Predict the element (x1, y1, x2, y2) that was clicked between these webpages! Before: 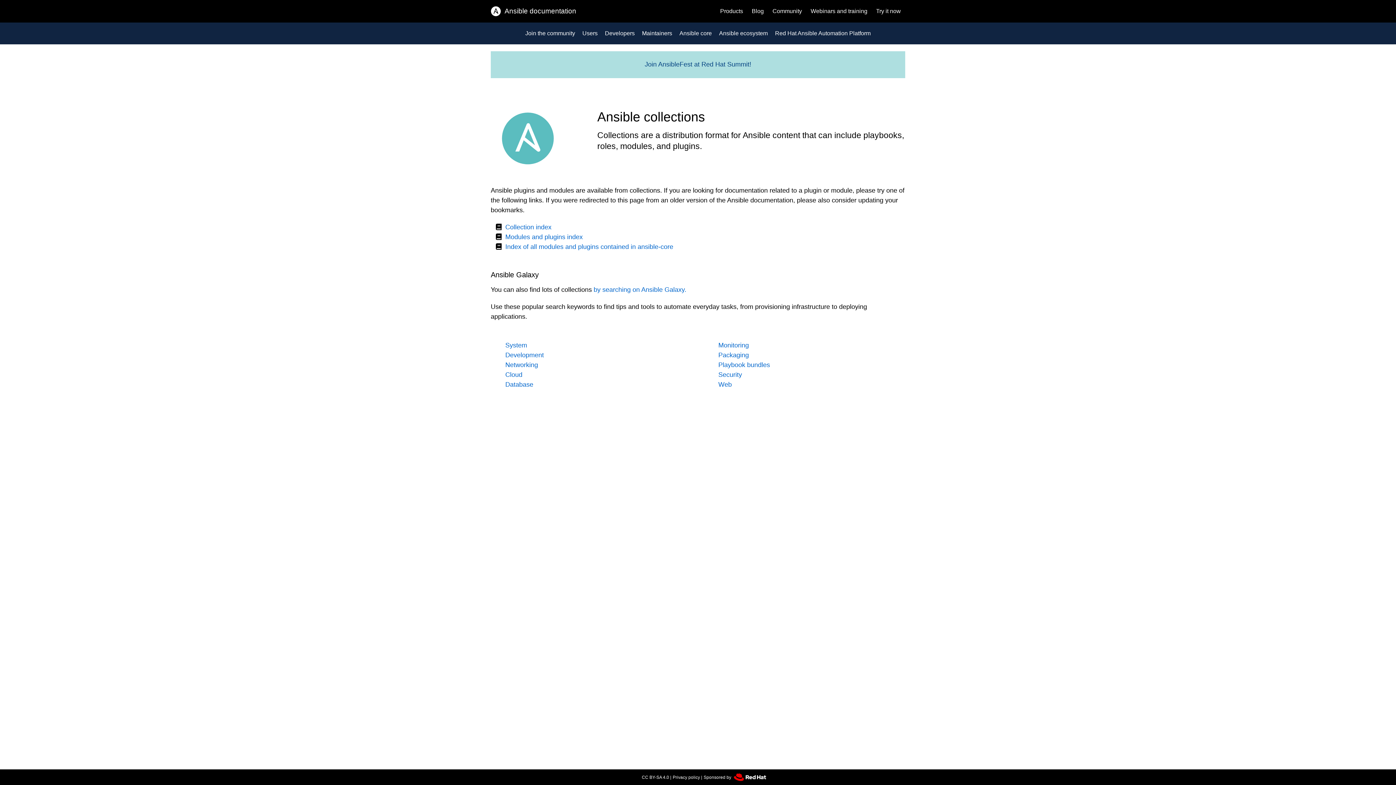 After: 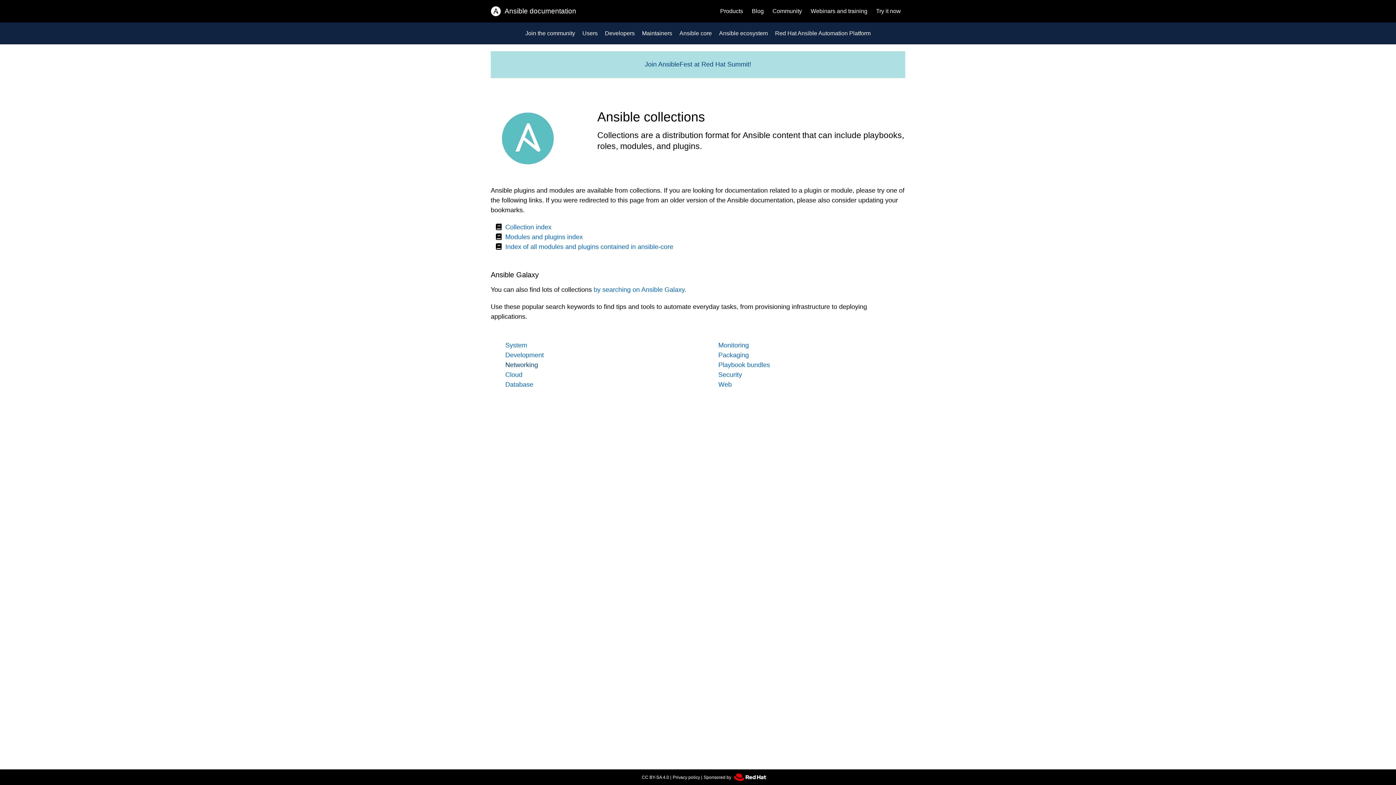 Action: bbox: (505, 361, 538, 368) label: Networking